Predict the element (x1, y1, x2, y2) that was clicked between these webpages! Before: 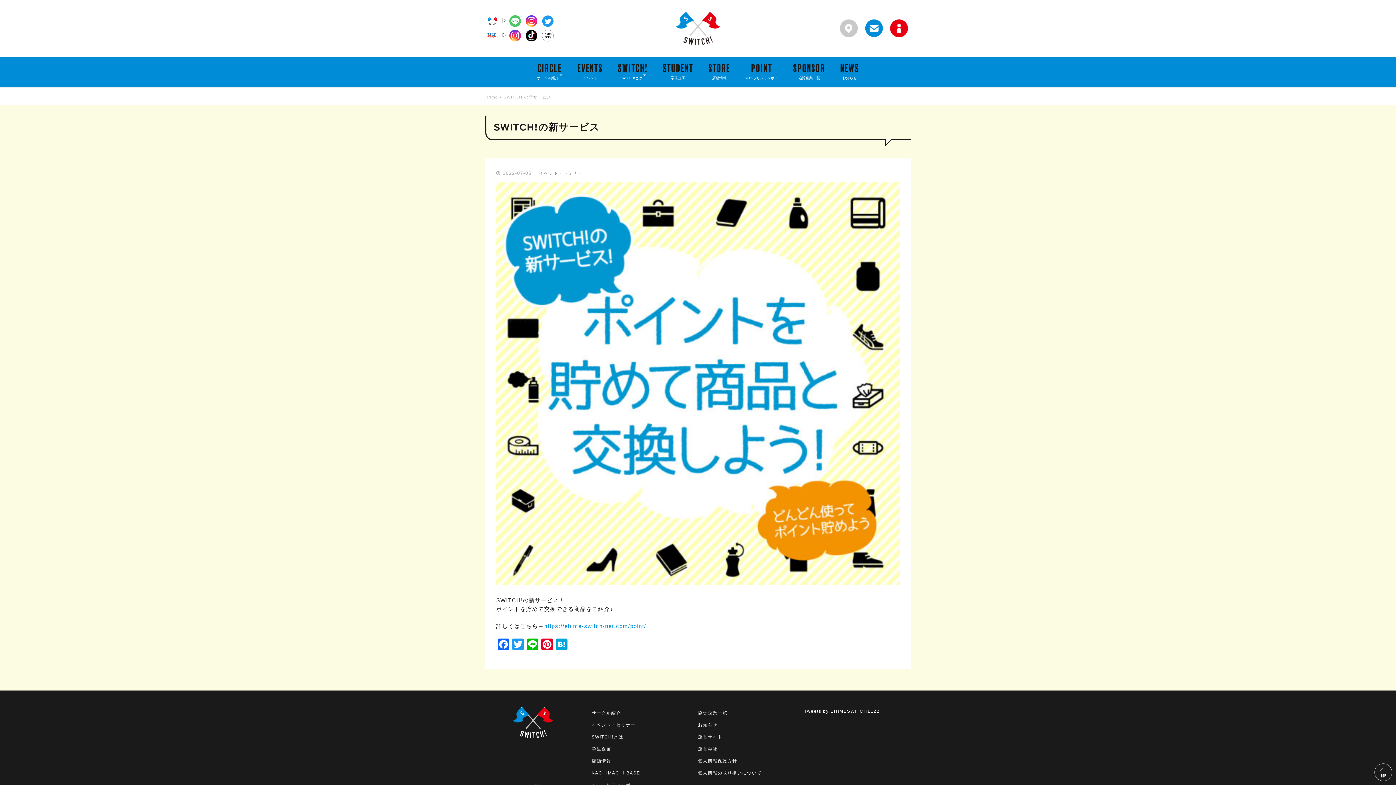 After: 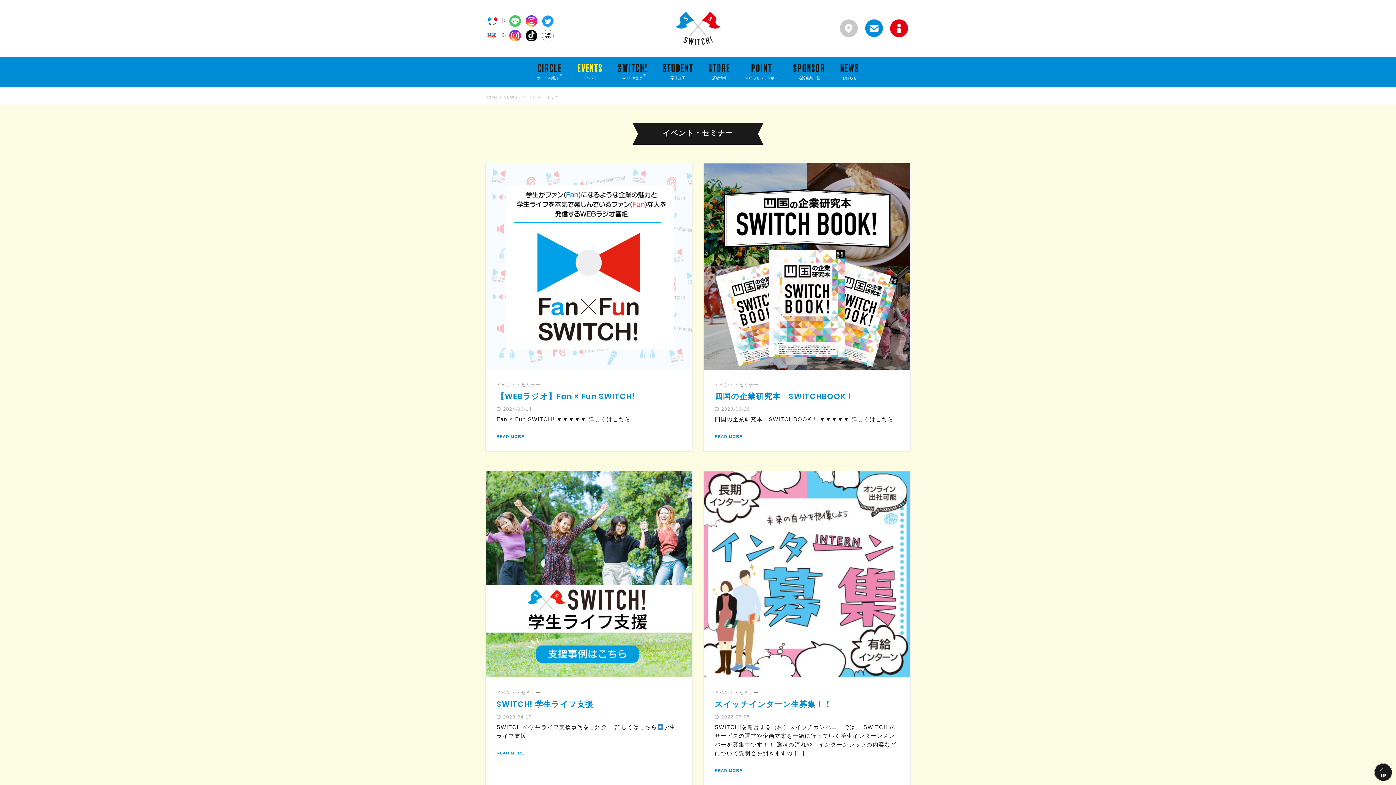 Action: label: EVENTS
イベント bbox: (571, 57, 609, 87)